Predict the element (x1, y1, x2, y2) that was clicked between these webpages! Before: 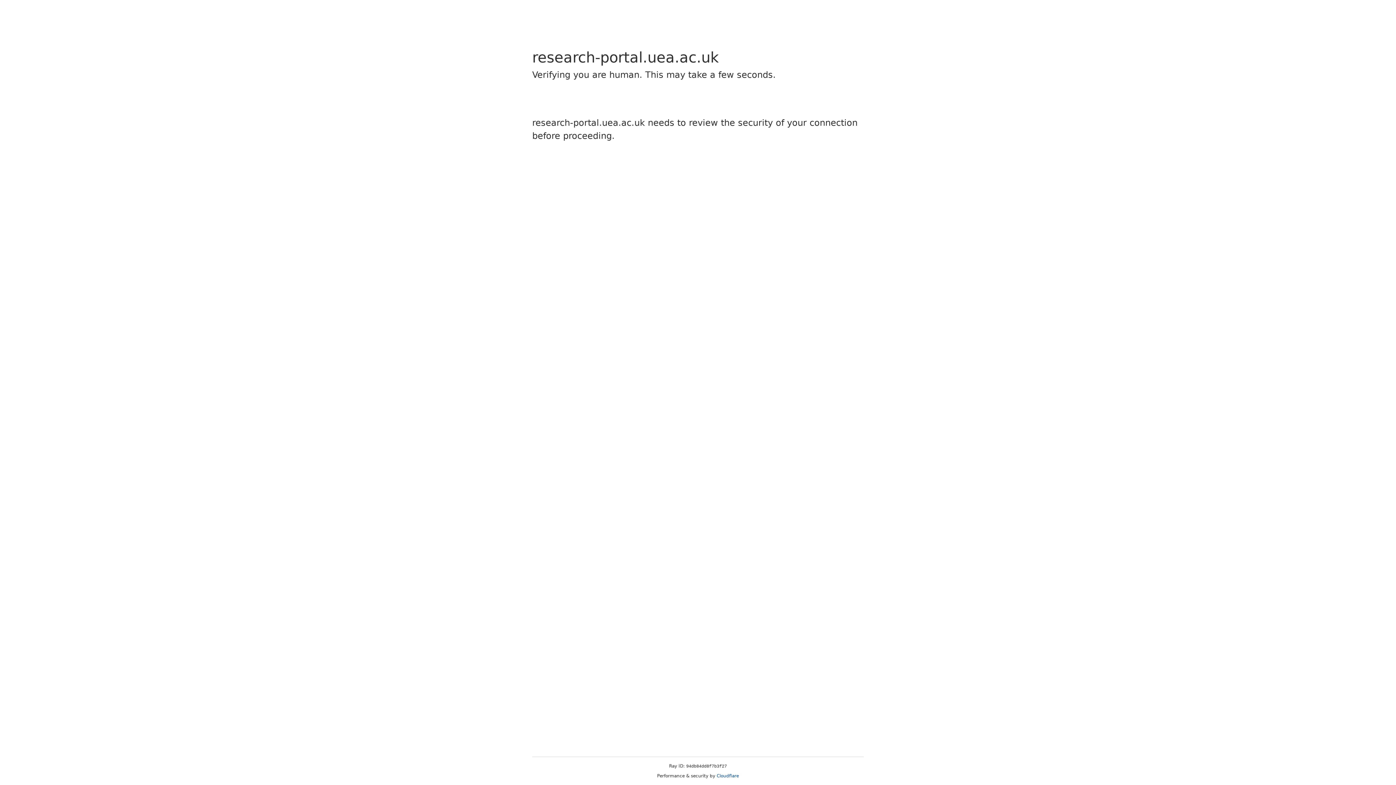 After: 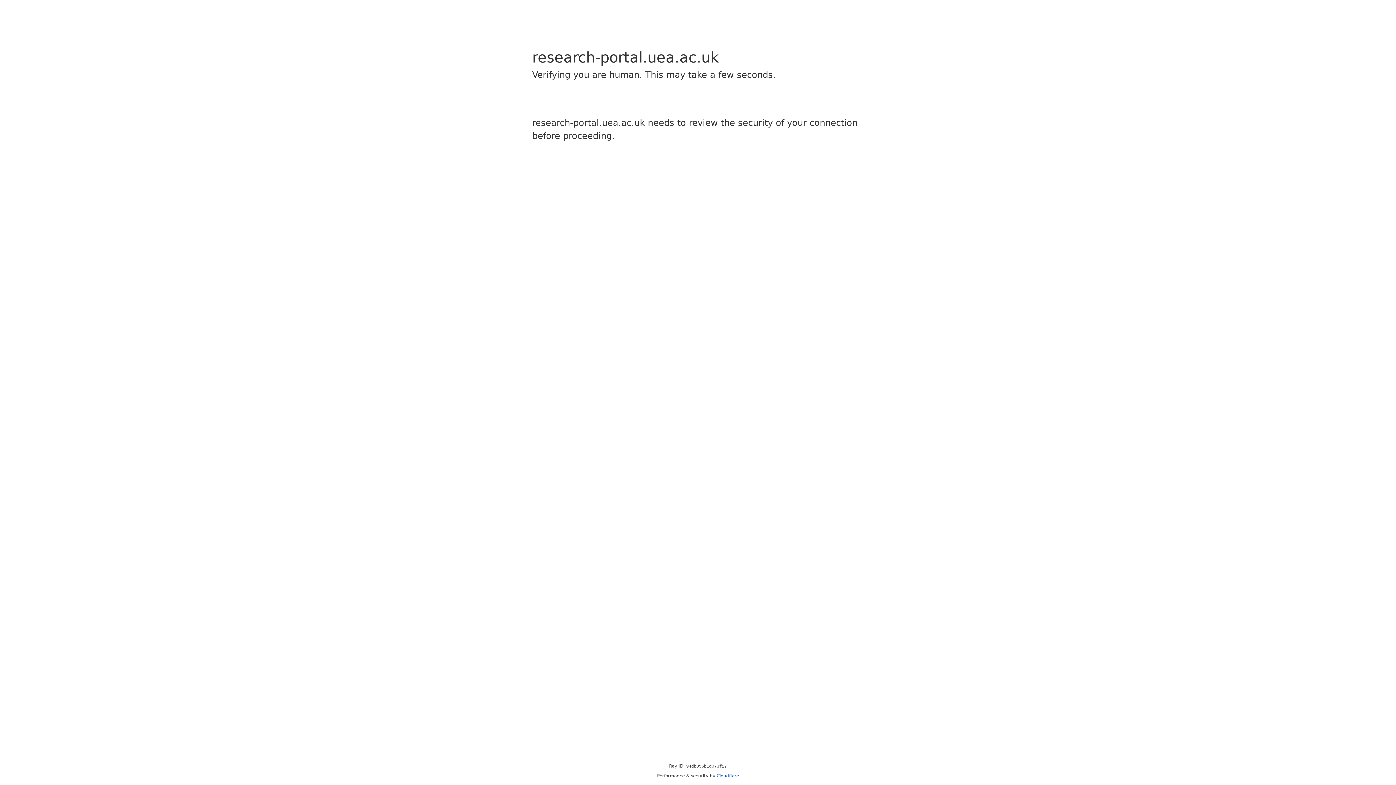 Action: label: Cloudflare bbox: (716, 773, 739, 778)